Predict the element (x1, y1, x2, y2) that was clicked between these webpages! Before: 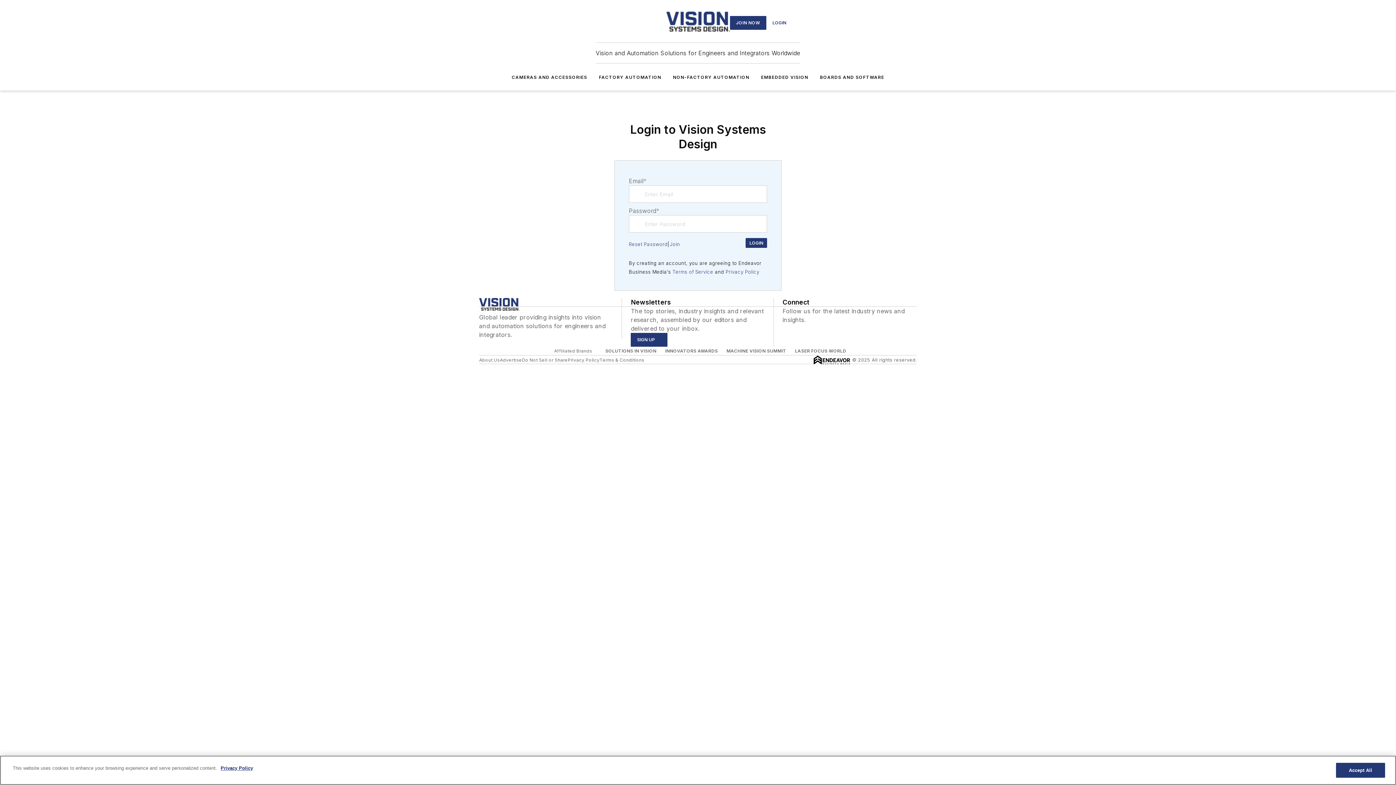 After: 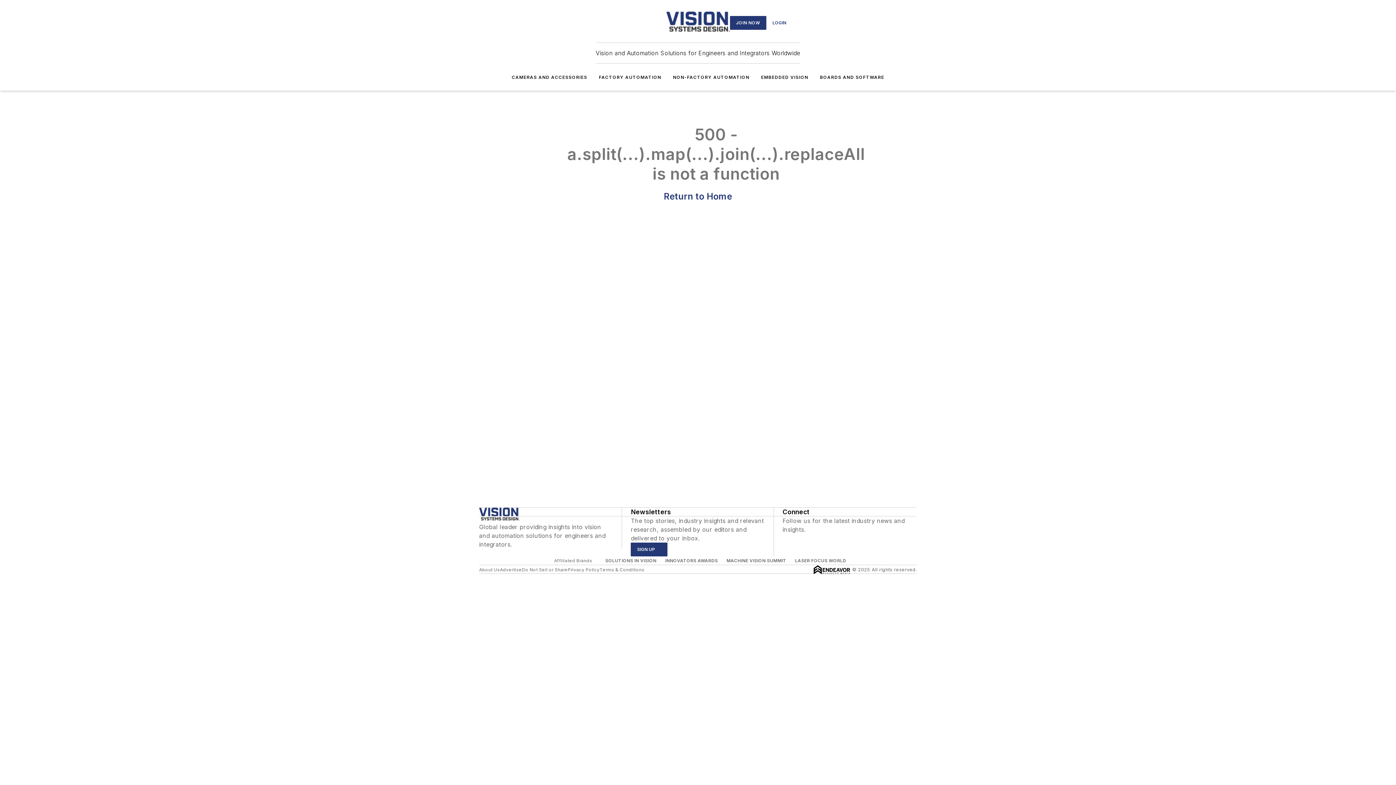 Action: bbox: (490, 17, 501, 28)